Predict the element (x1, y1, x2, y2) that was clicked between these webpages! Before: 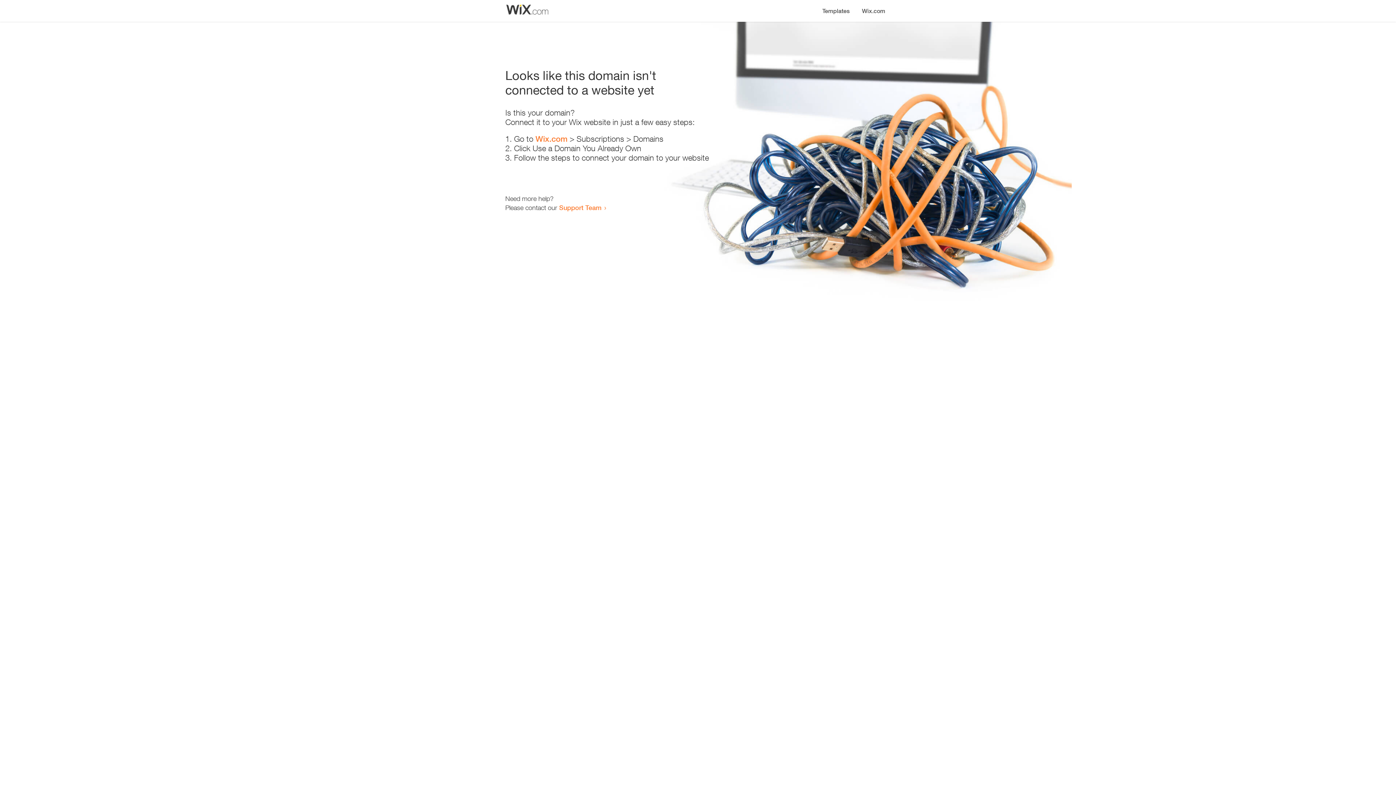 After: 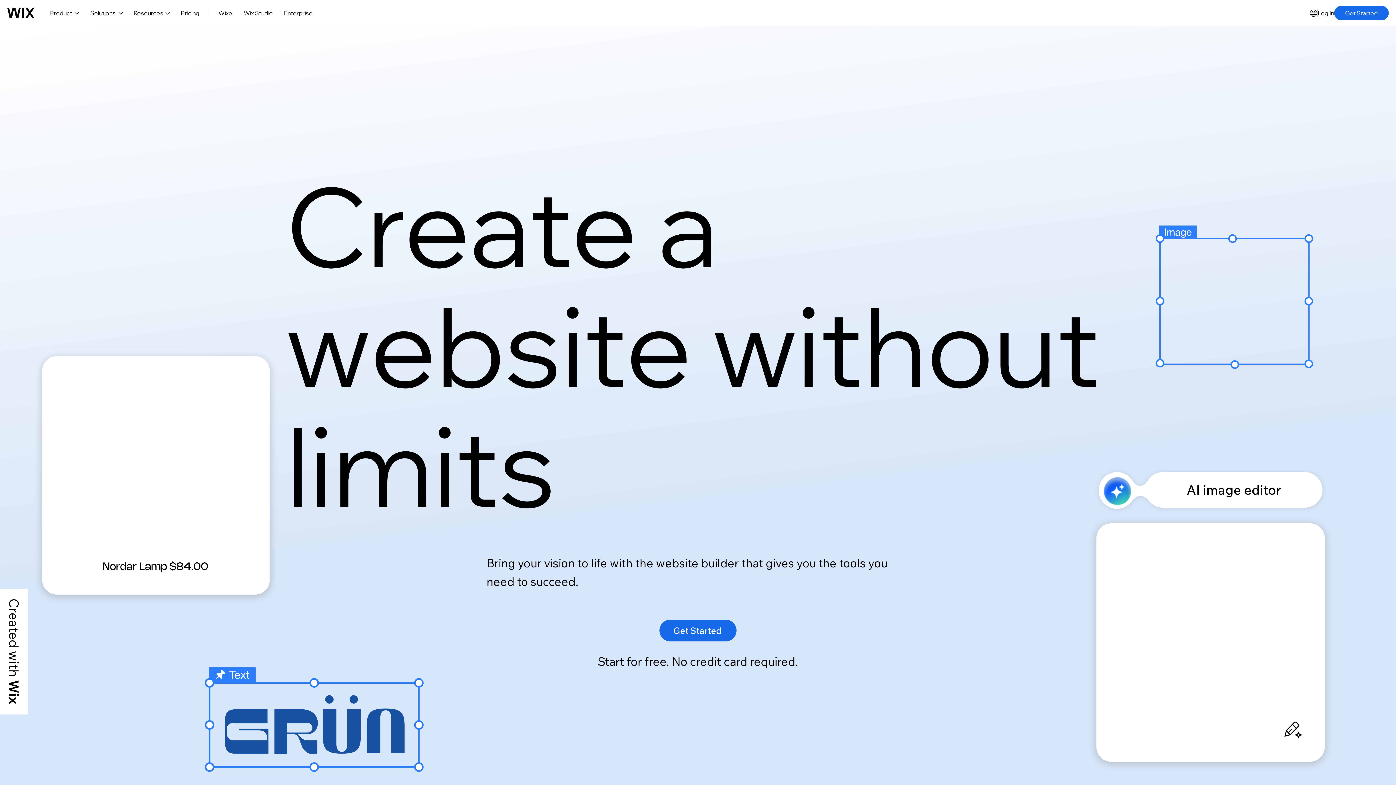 Action: bbox: (856, 0, 890, 14) label: Wix.com